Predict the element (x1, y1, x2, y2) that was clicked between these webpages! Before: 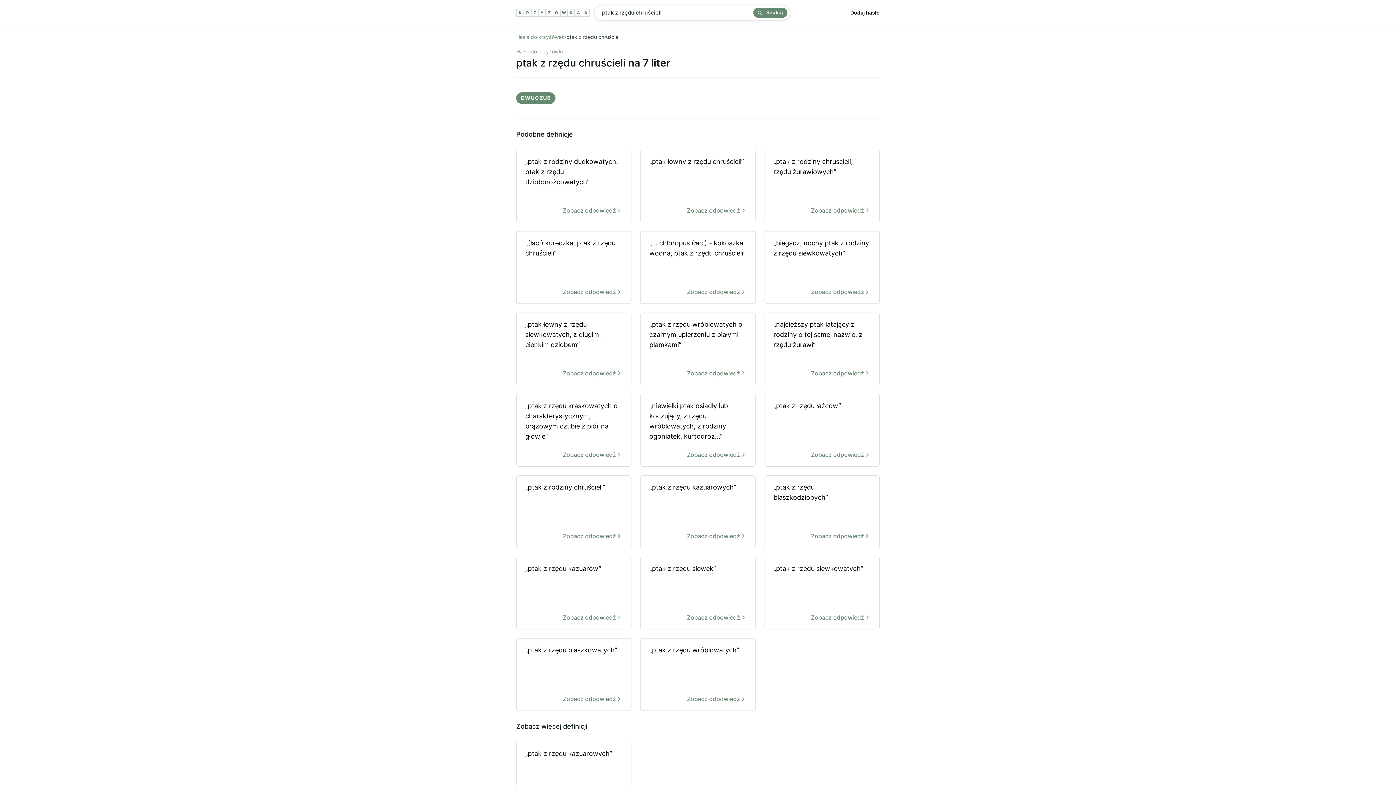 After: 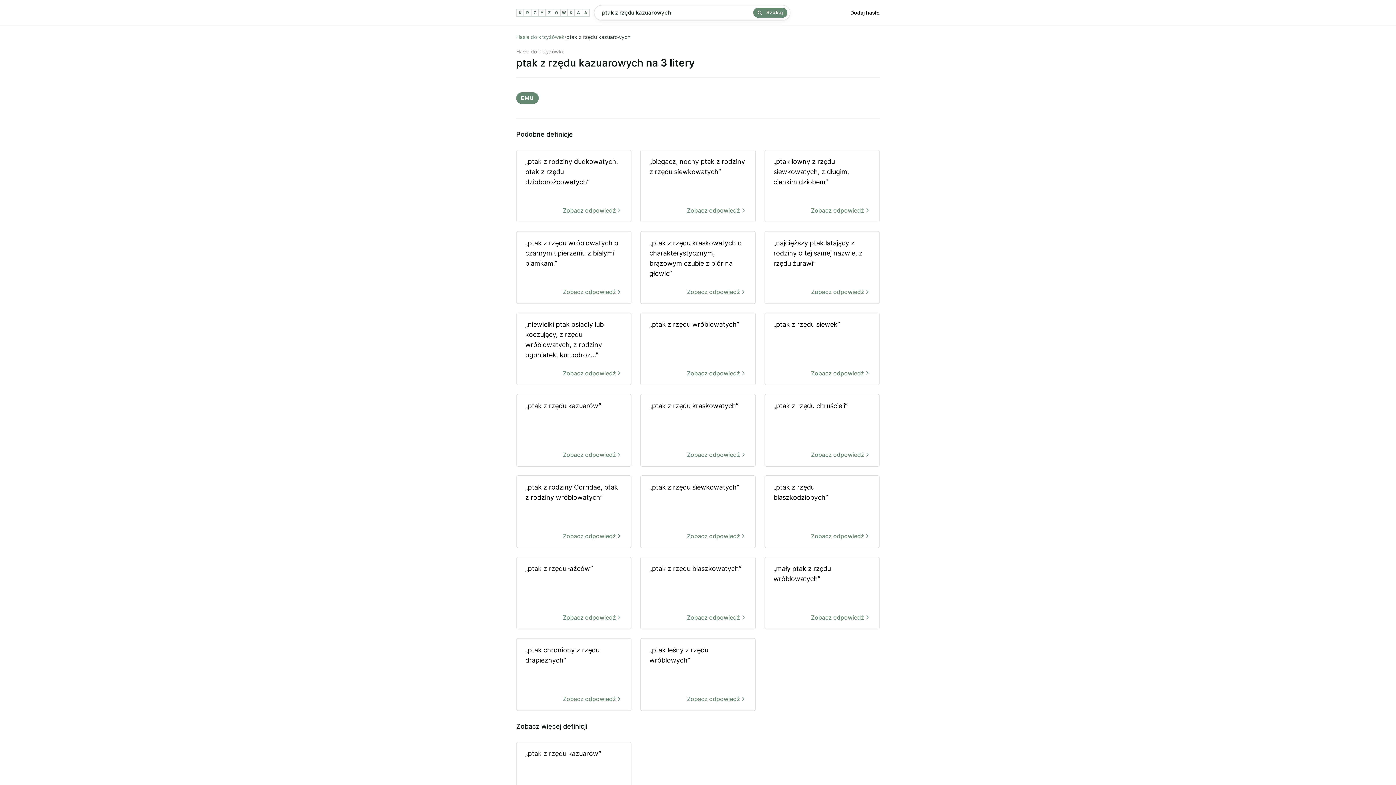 Action: label: „ptak z rzędu kazuarowych”
Zobacz odpowiedź bbox: (640, 476, 755, 548)